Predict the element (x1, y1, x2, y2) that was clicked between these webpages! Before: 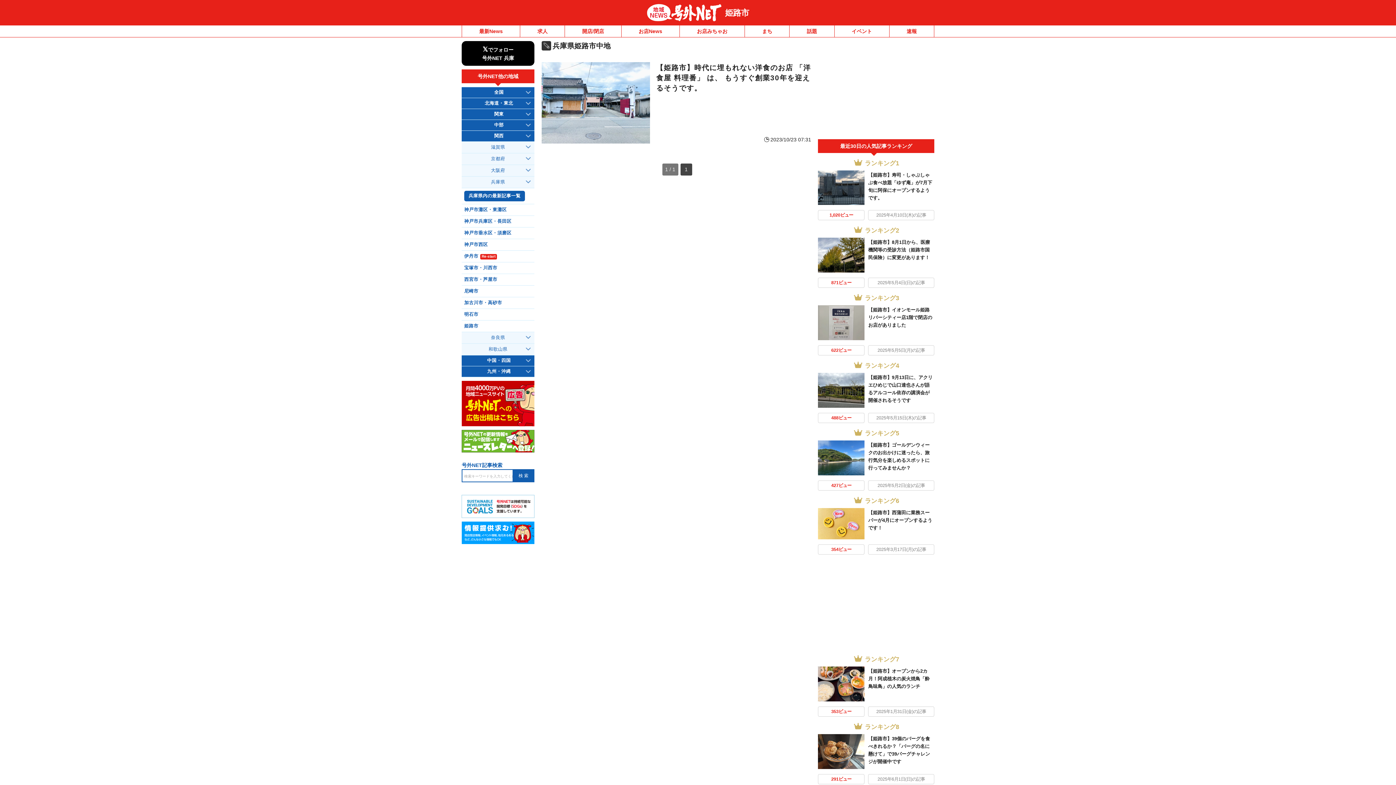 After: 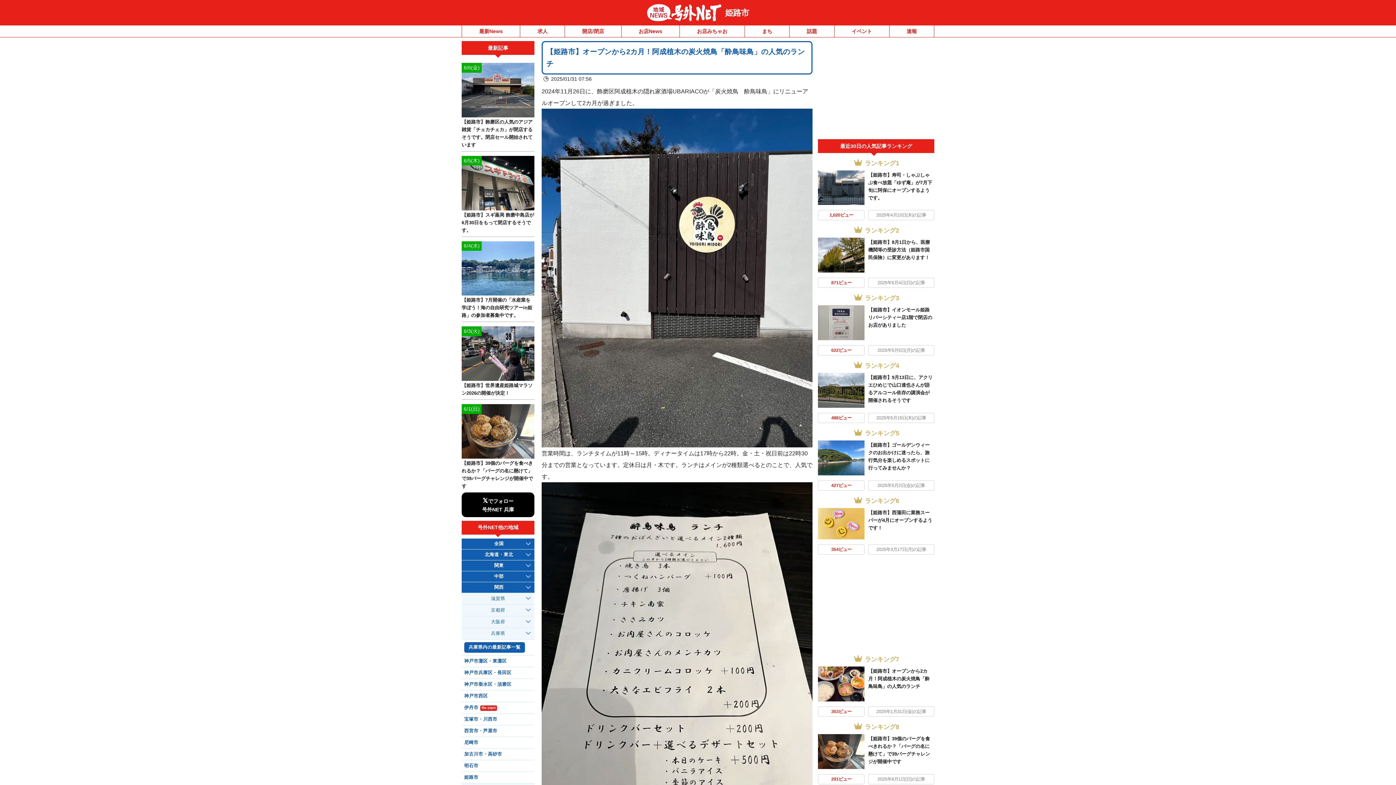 Action: bbox: (818, 666, 864, 701)